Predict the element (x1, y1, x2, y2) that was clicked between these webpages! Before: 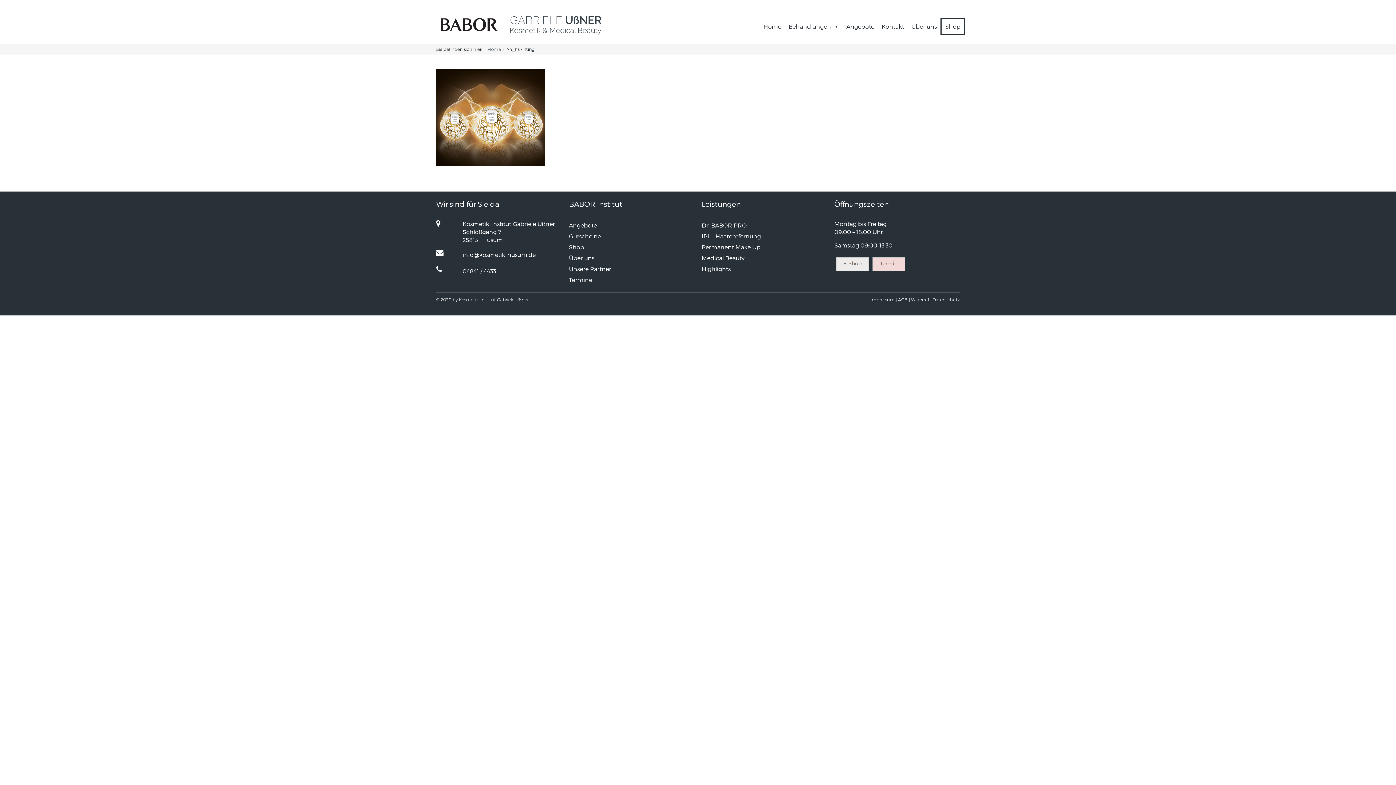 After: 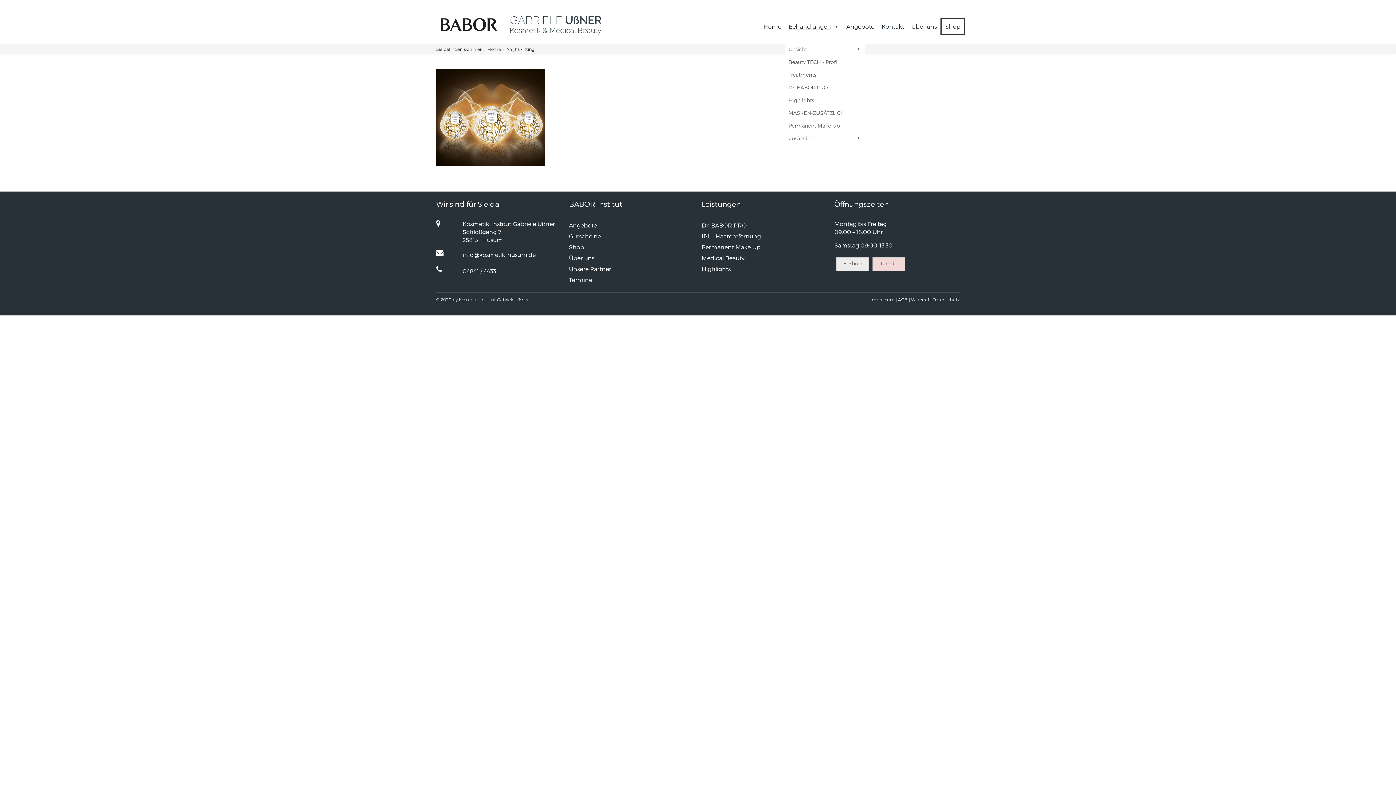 Action: label: Behandlungen bbox: (785, 19, 842, 33)